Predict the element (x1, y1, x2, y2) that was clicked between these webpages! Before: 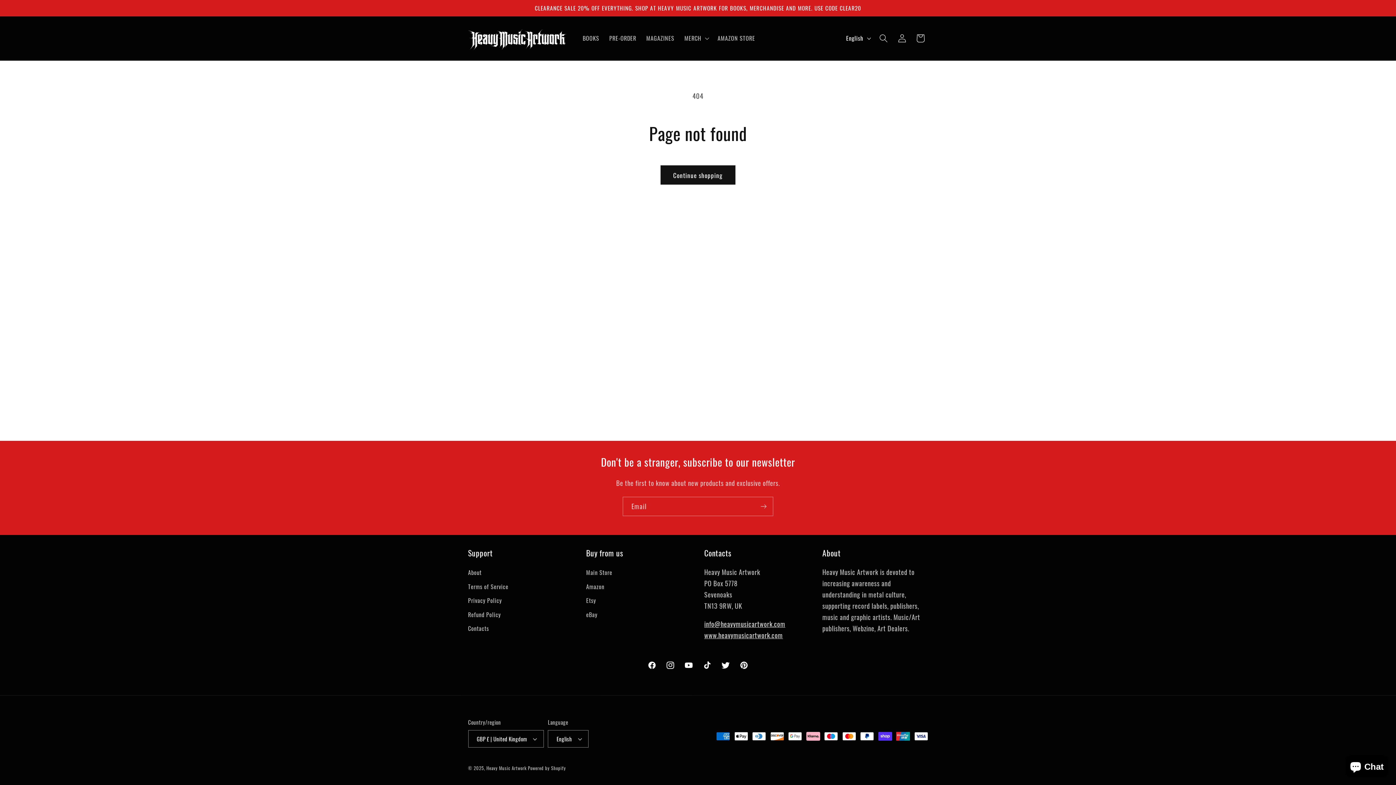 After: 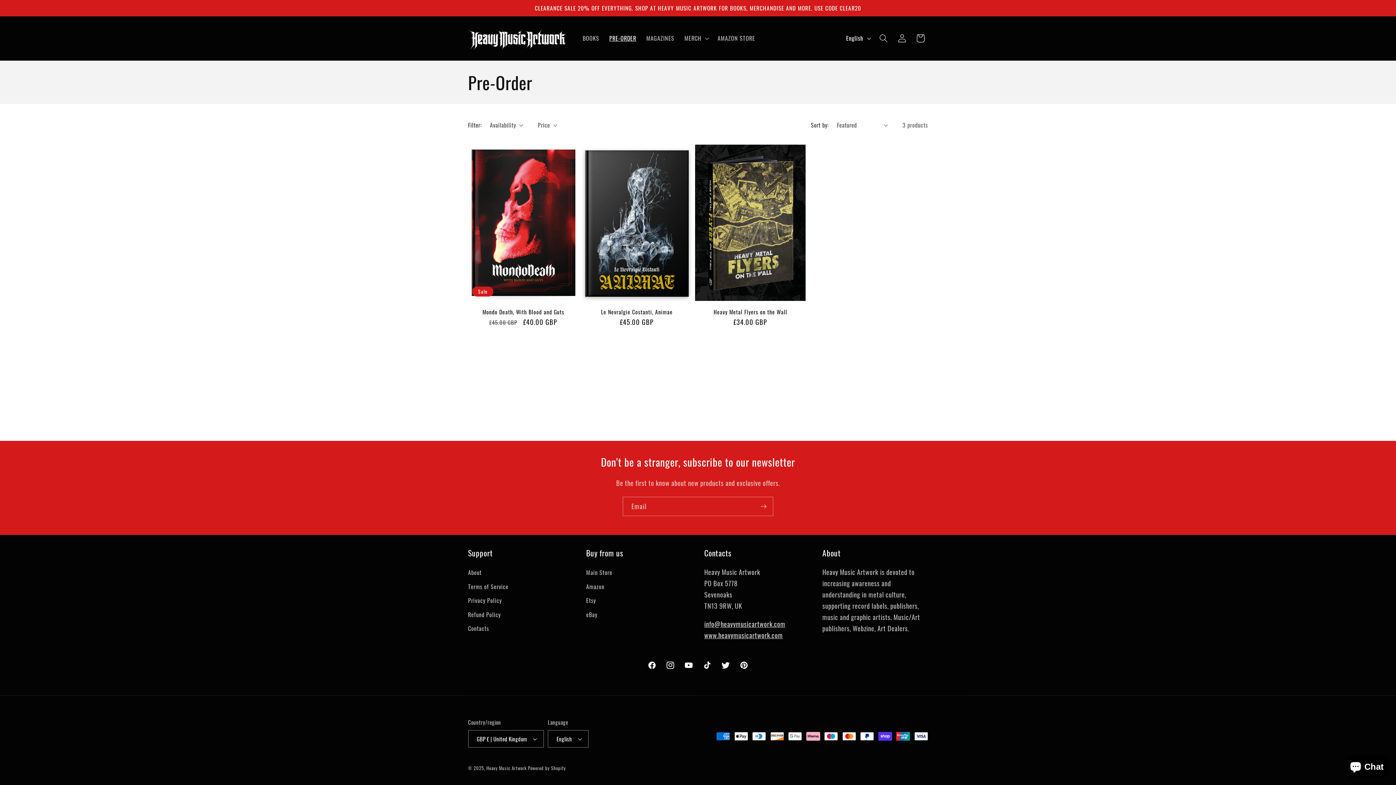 Action: label: PRE-ORDER bbox: (604, 29, 641, 47)